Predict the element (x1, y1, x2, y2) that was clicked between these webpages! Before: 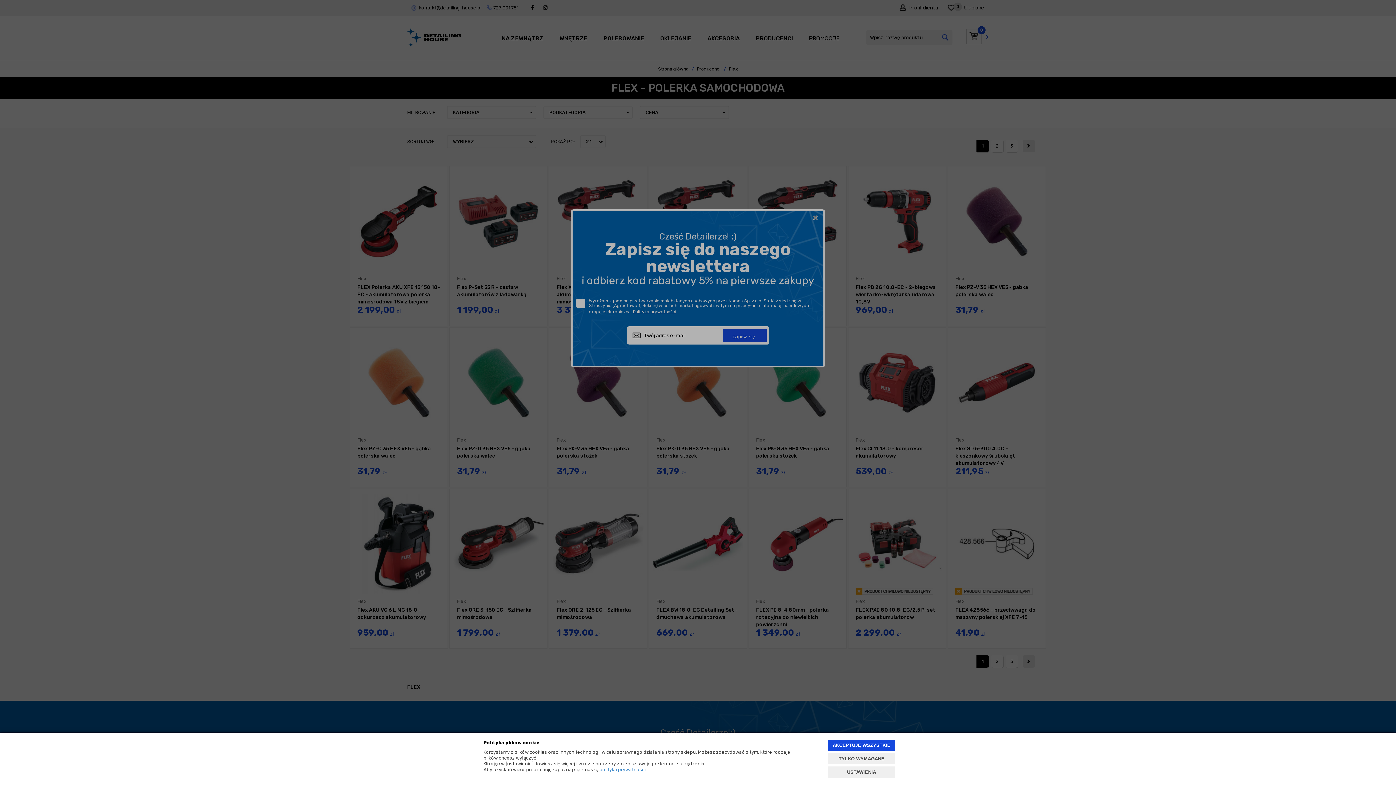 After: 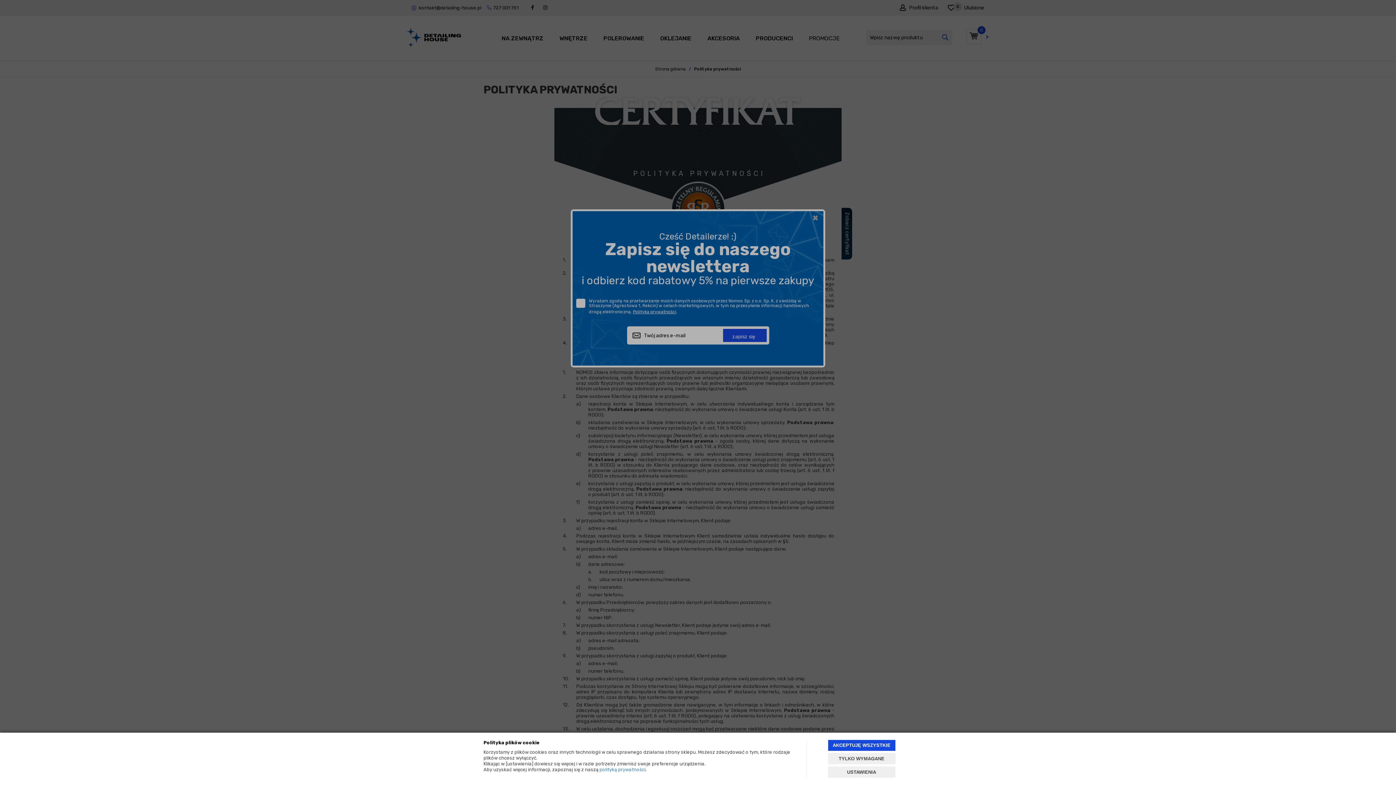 Action: label: polityką prywatności bbox: (599, 767, 645, 772)